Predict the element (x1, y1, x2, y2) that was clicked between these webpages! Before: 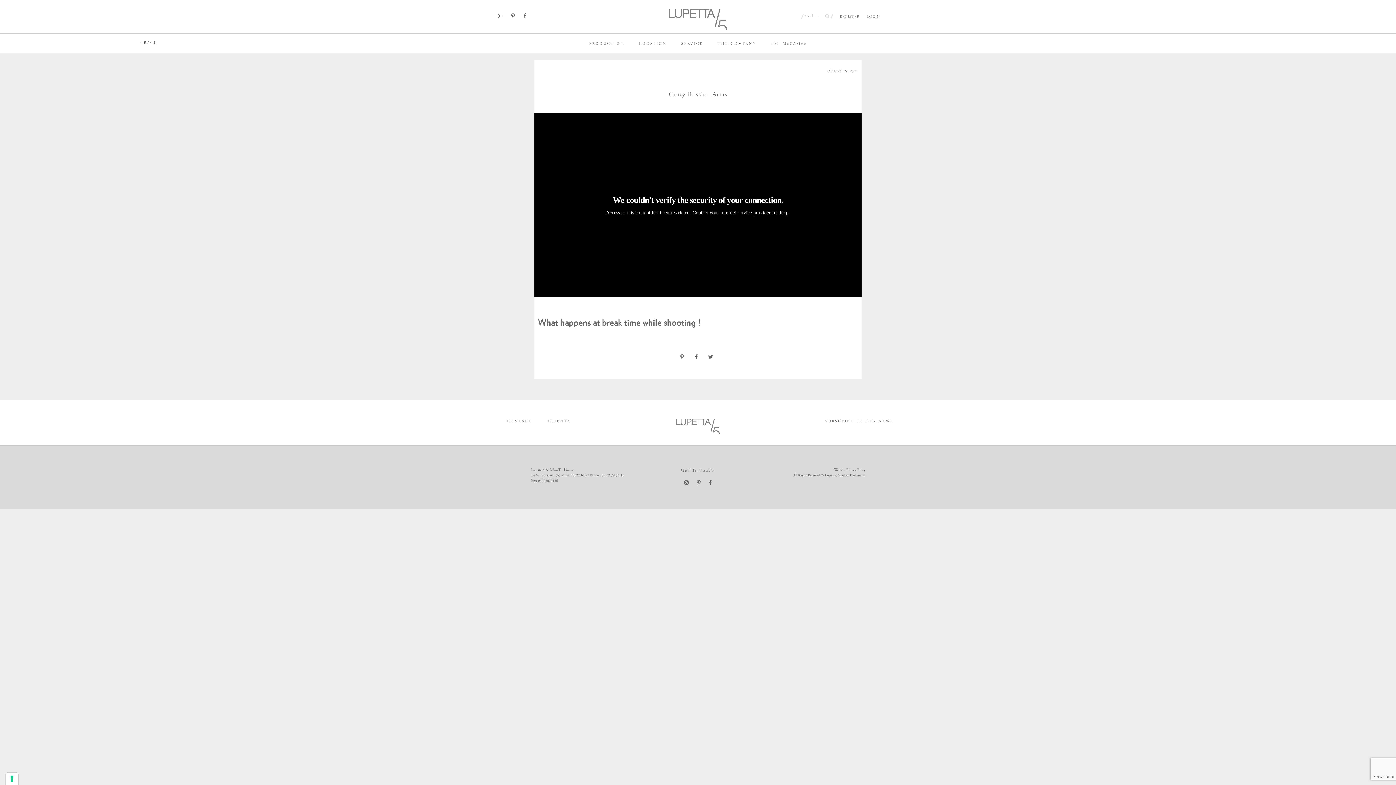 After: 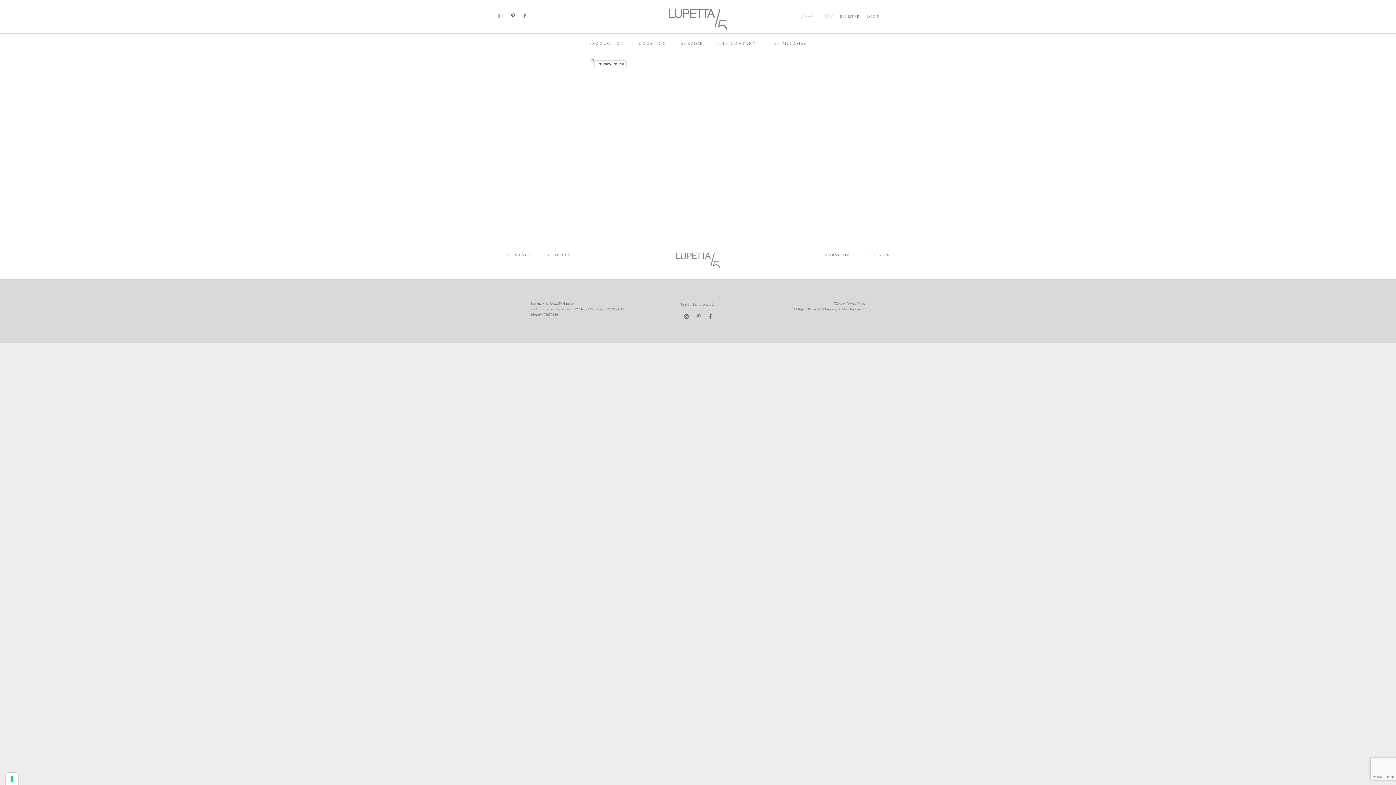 Action: label: Website Privacy Policy bbox: (834, 468, 865, 472)